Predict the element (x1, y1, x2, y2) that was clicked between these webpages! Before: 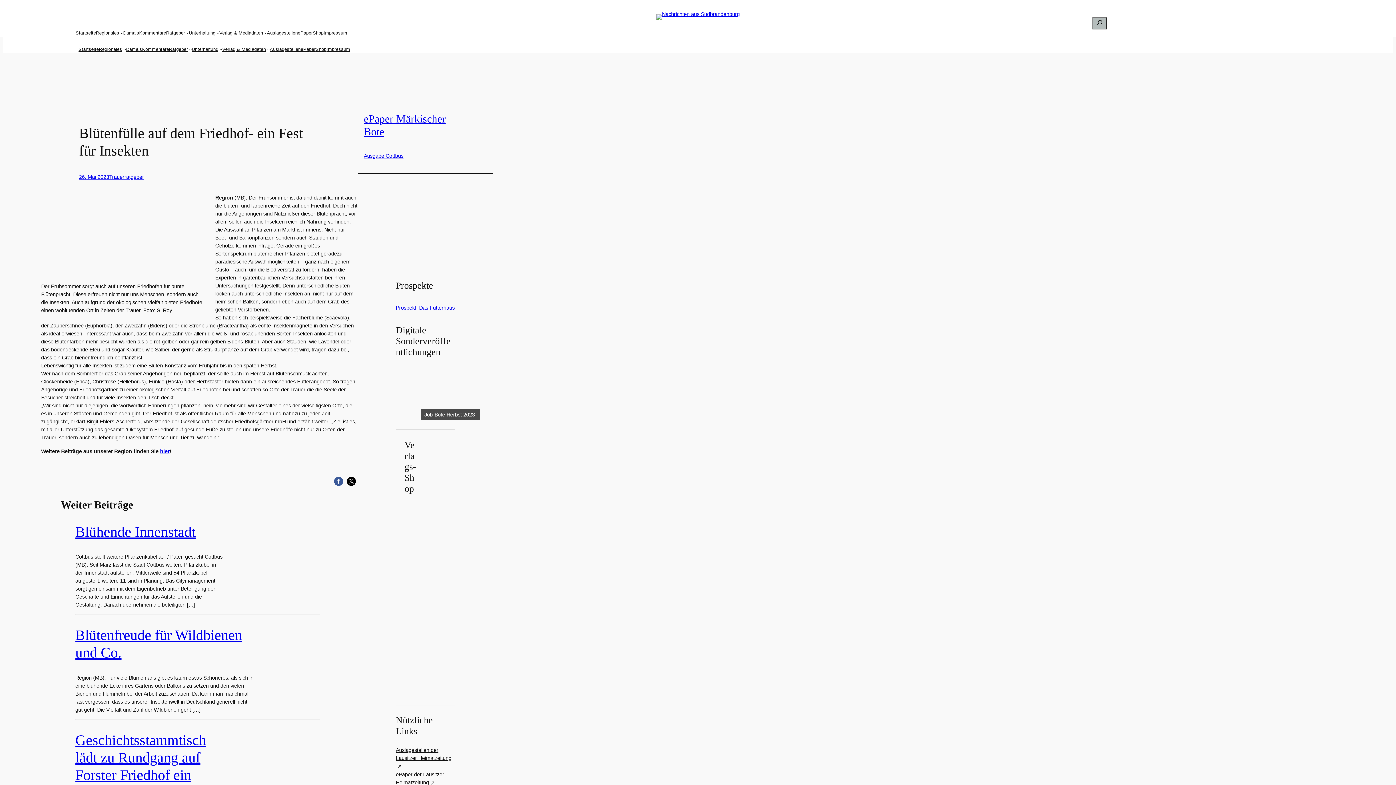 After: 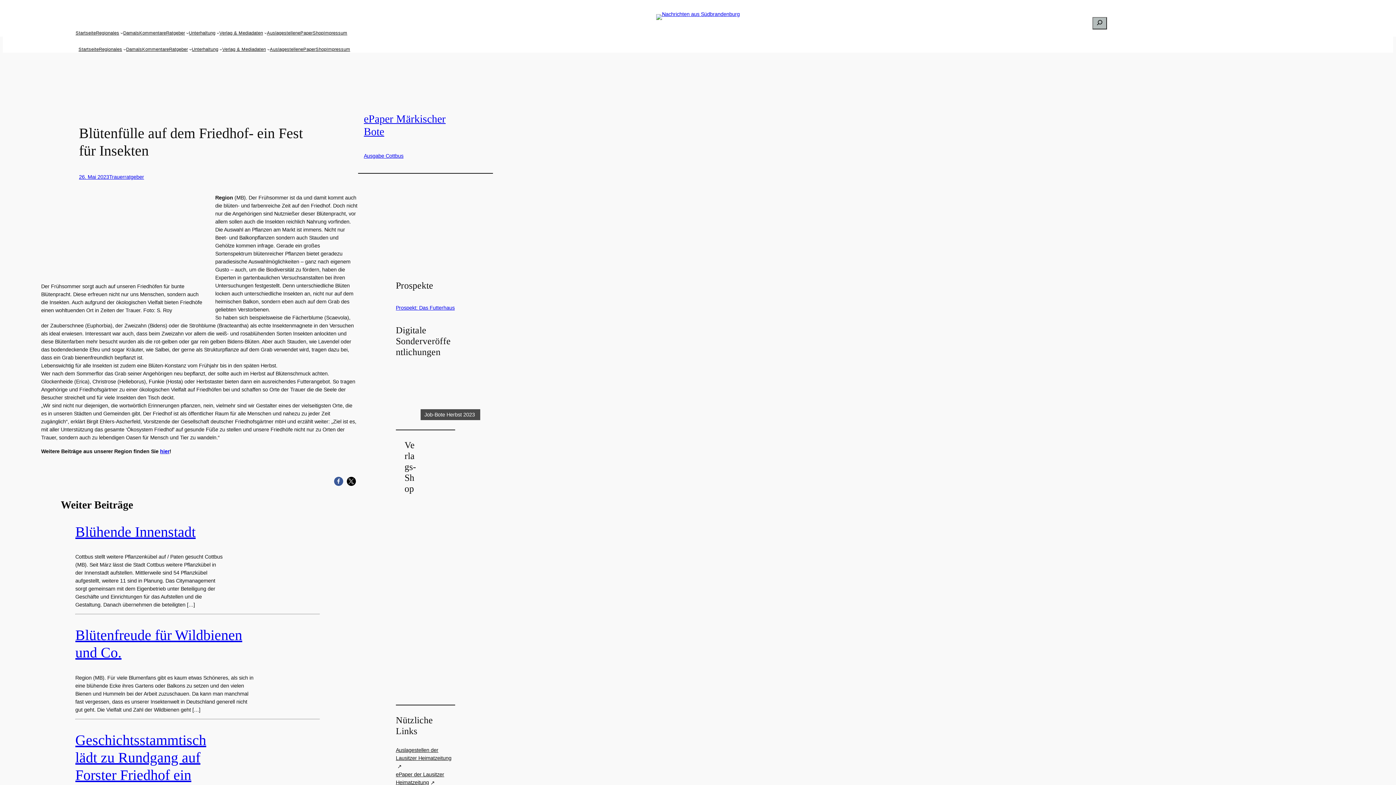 Action: bbox: (1092, 17, 1107, 29)